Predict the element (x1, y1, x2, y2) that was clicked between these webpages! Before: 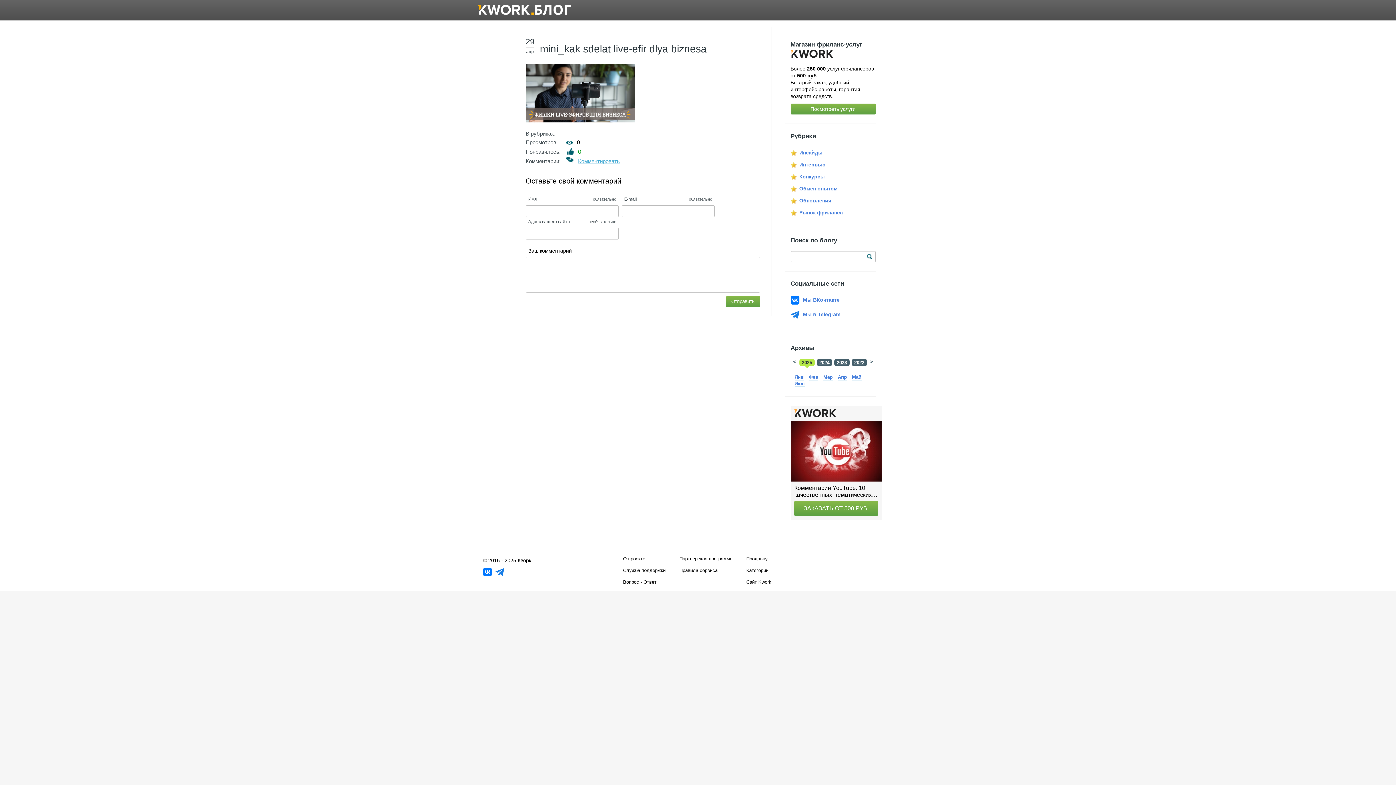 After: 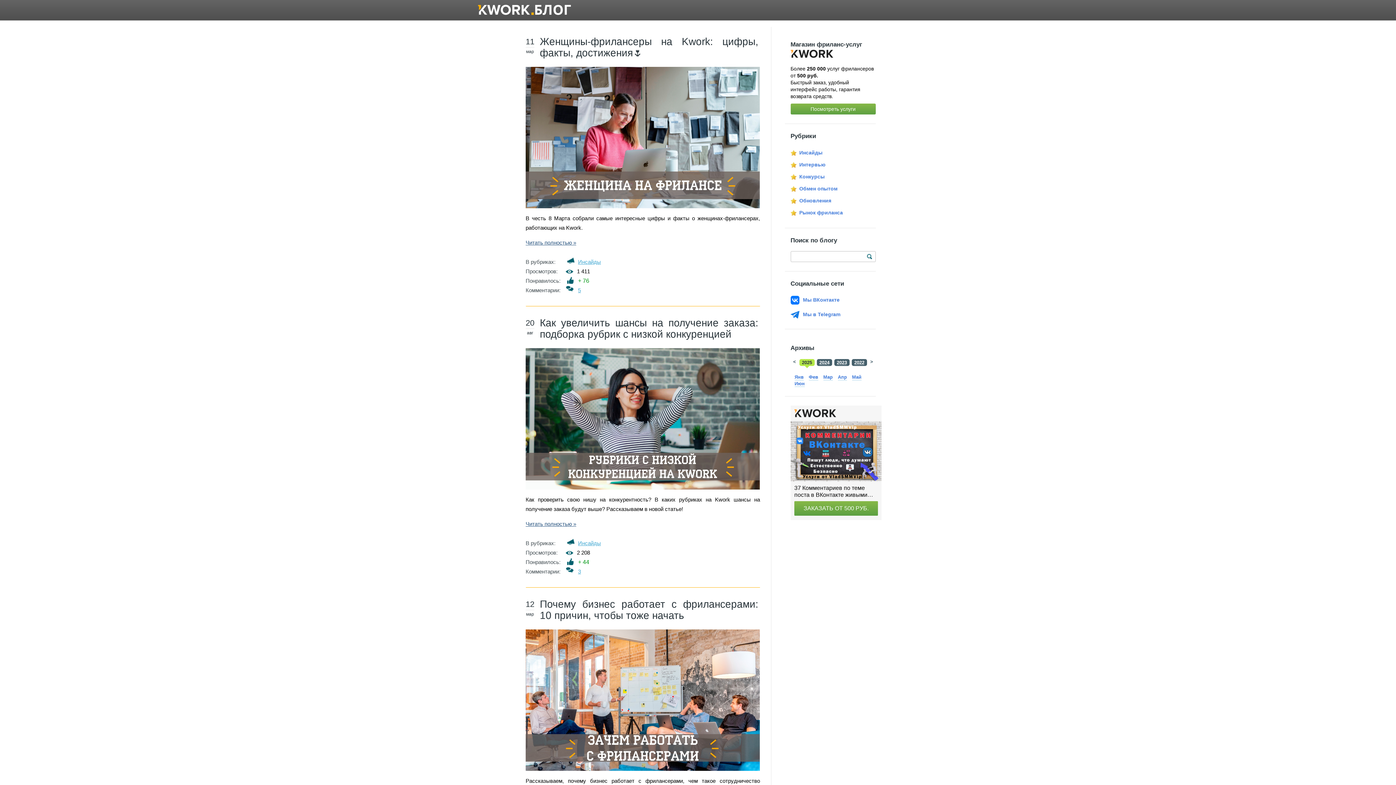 Action: label: Инсайды bbox: (799, 149, 822, 155)